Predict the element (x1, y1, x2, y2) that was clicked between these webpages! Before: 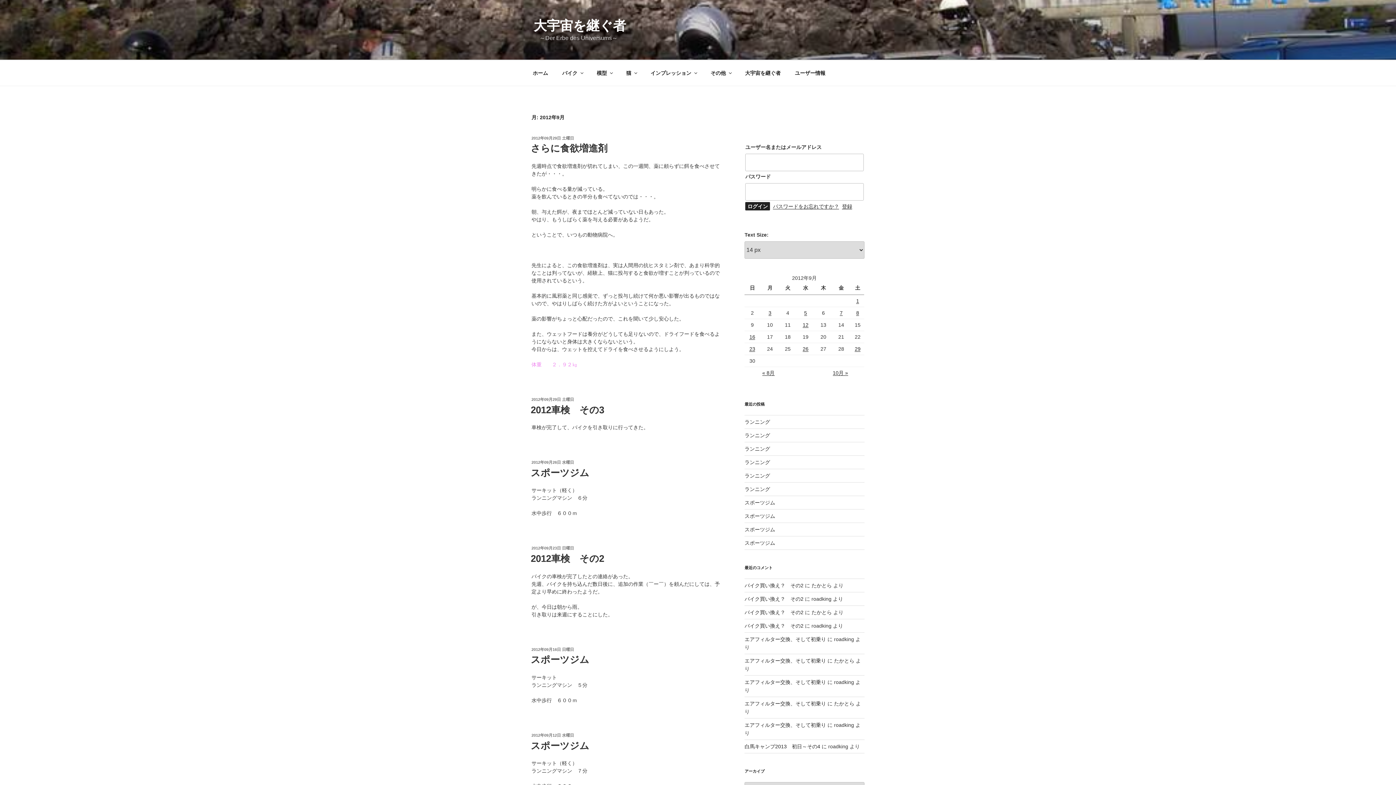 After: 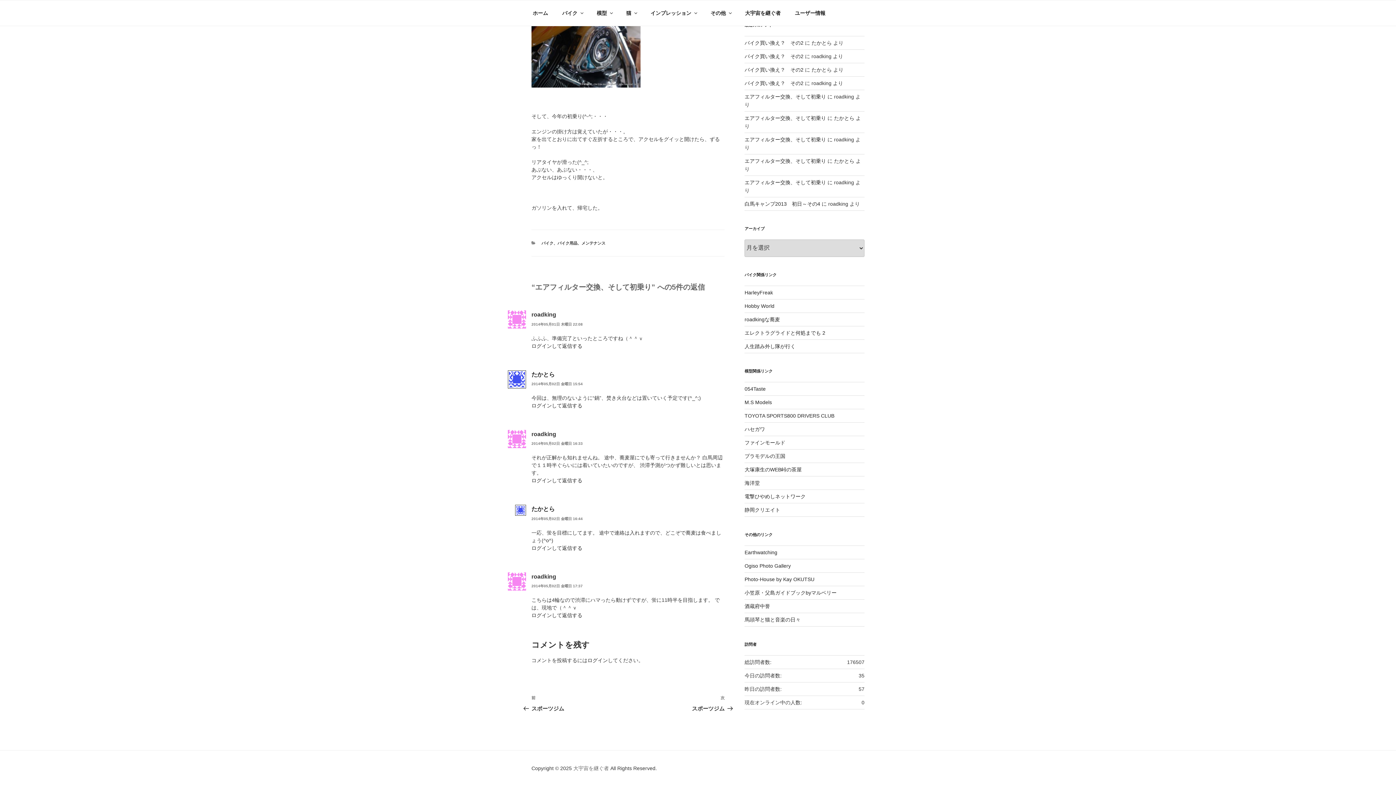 Action: label: エアフィルター交換、そして初乗り bbox: (744, 701, 826, 707)